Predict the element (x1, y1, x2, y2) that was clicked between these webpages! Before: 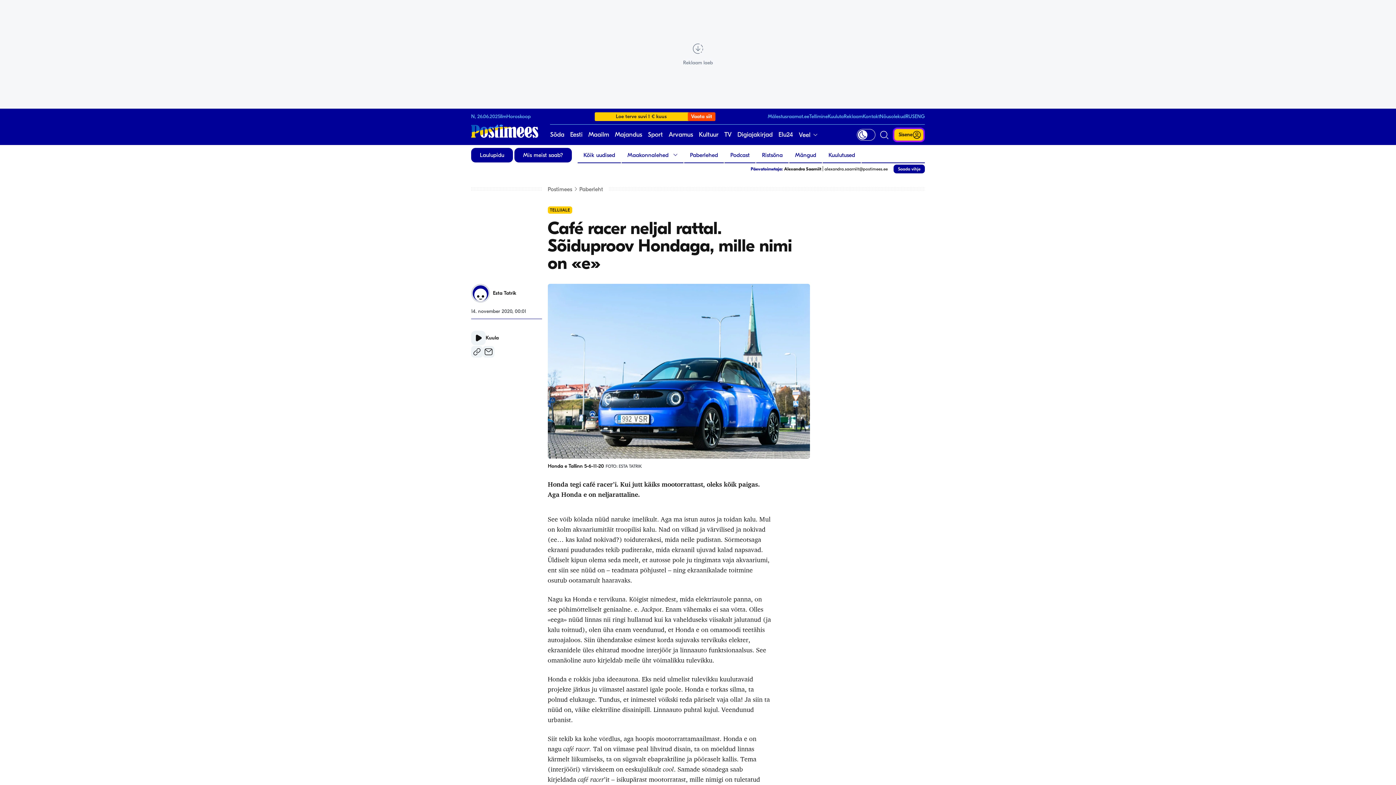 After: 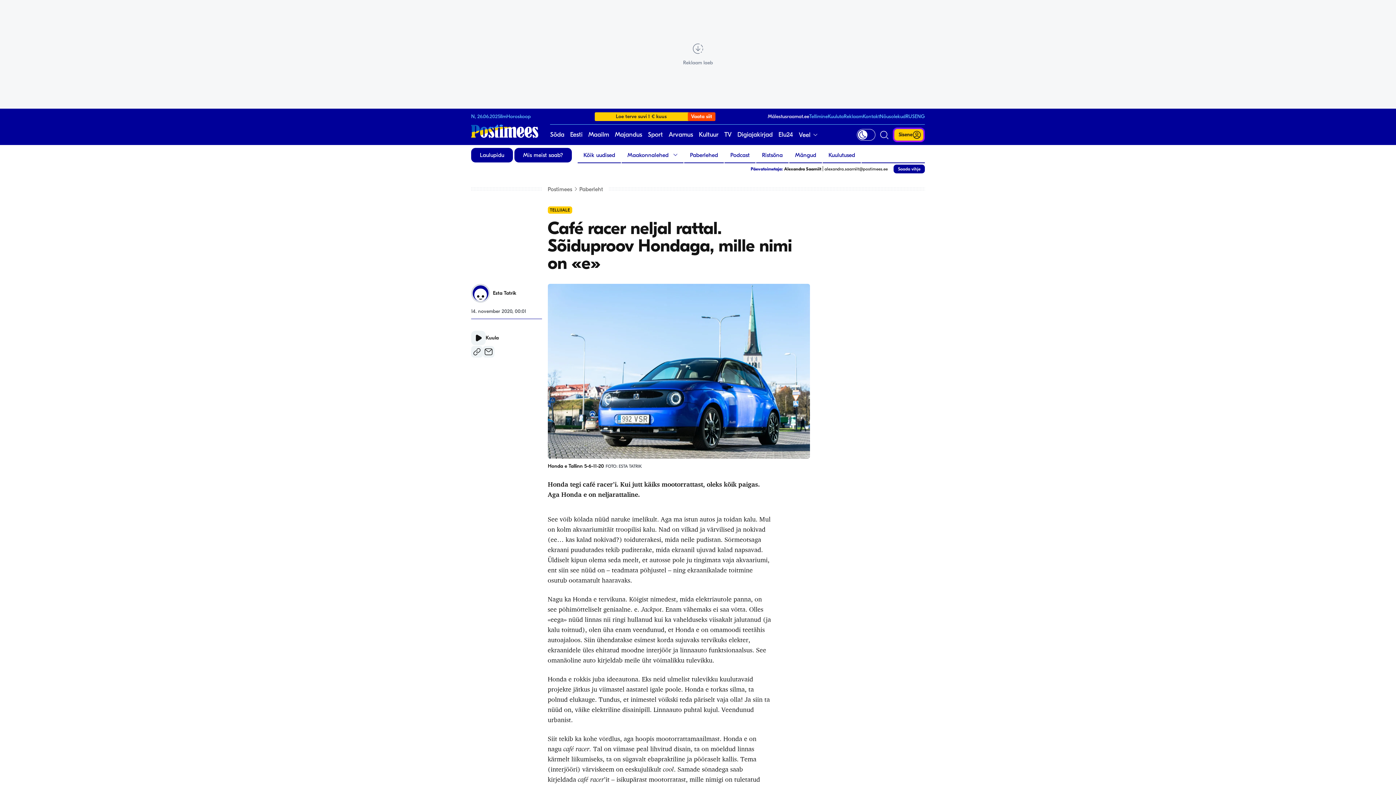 Action: label: Mälestusraamat.ee bbox: (768, 113, 809, 119)